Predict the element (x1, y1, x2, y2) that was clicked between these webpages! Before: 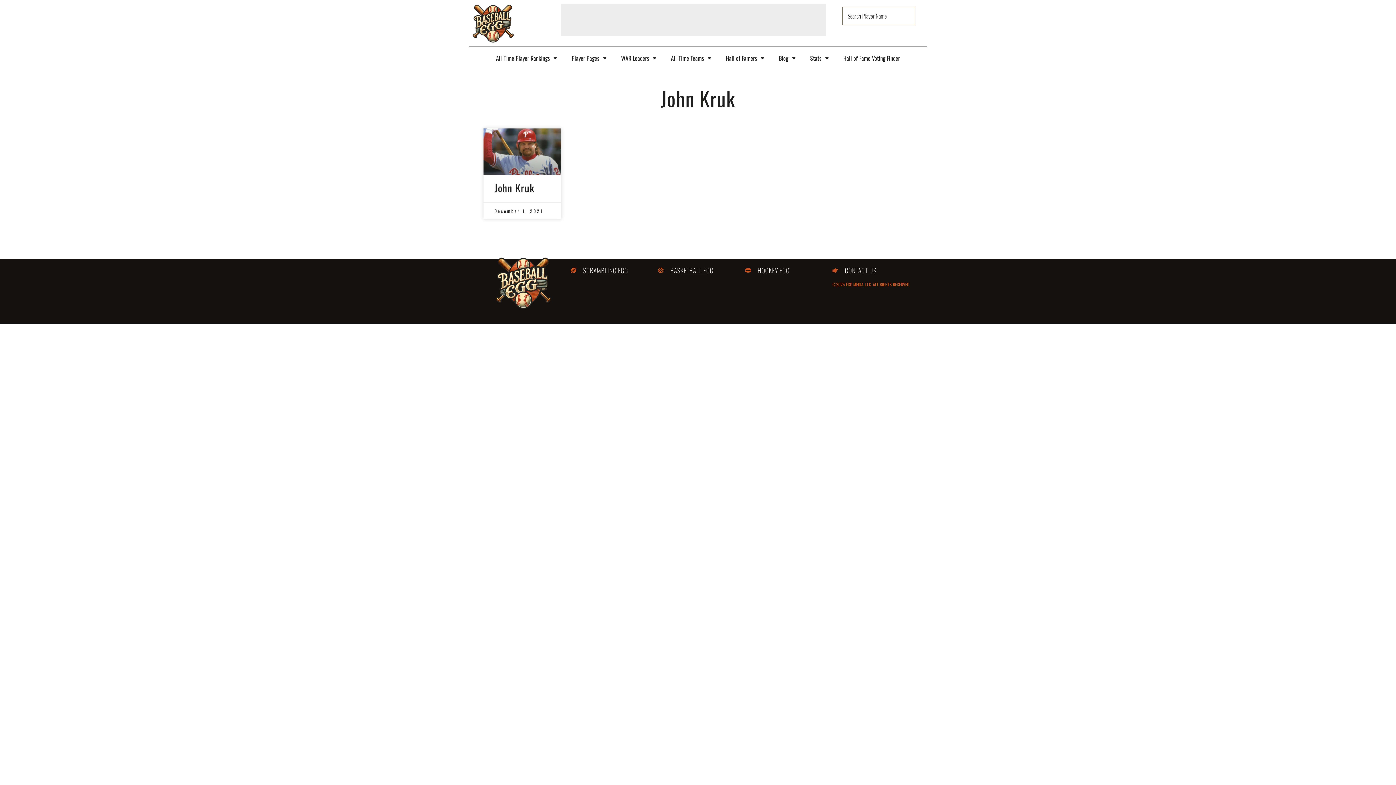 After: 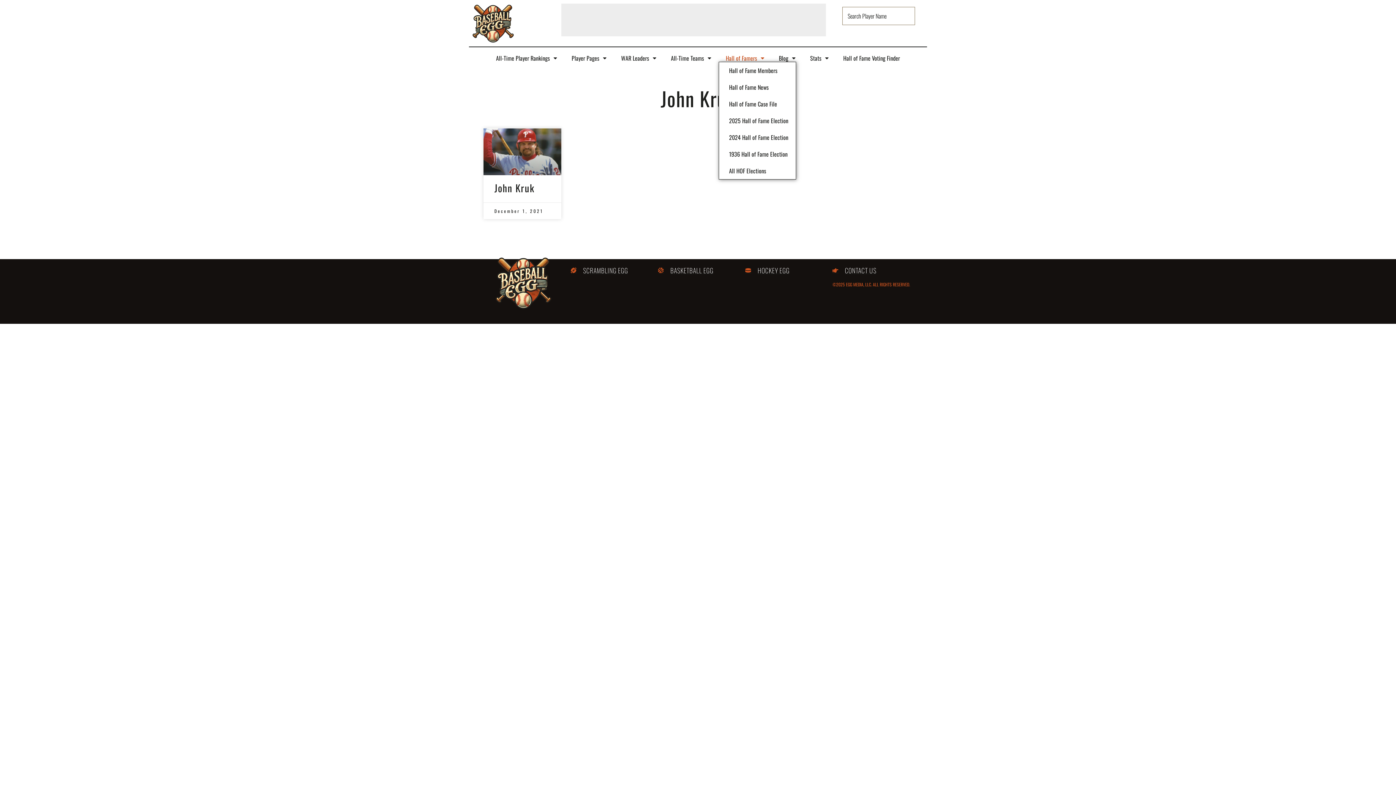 Action: bbox: (718, 54, 771, 61) label: Hall of Famers